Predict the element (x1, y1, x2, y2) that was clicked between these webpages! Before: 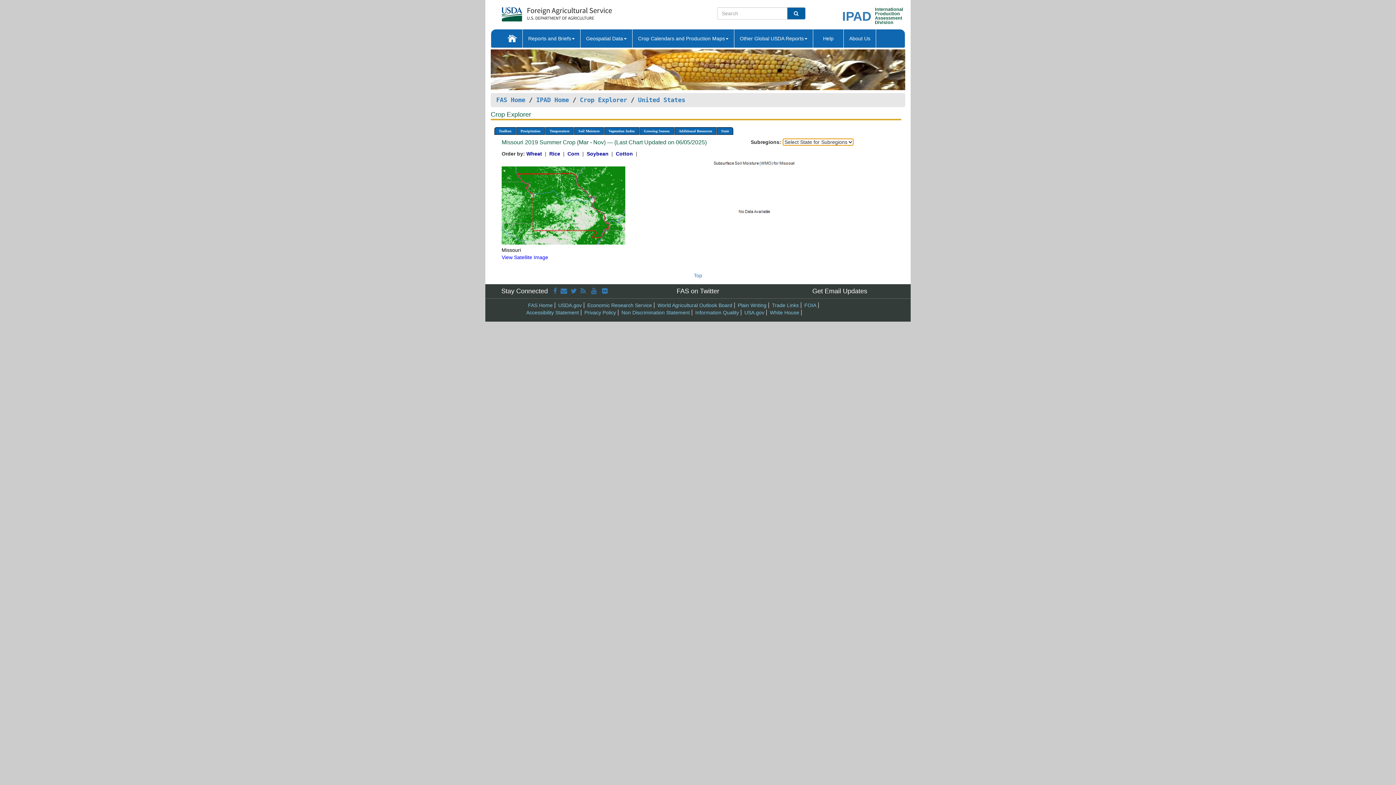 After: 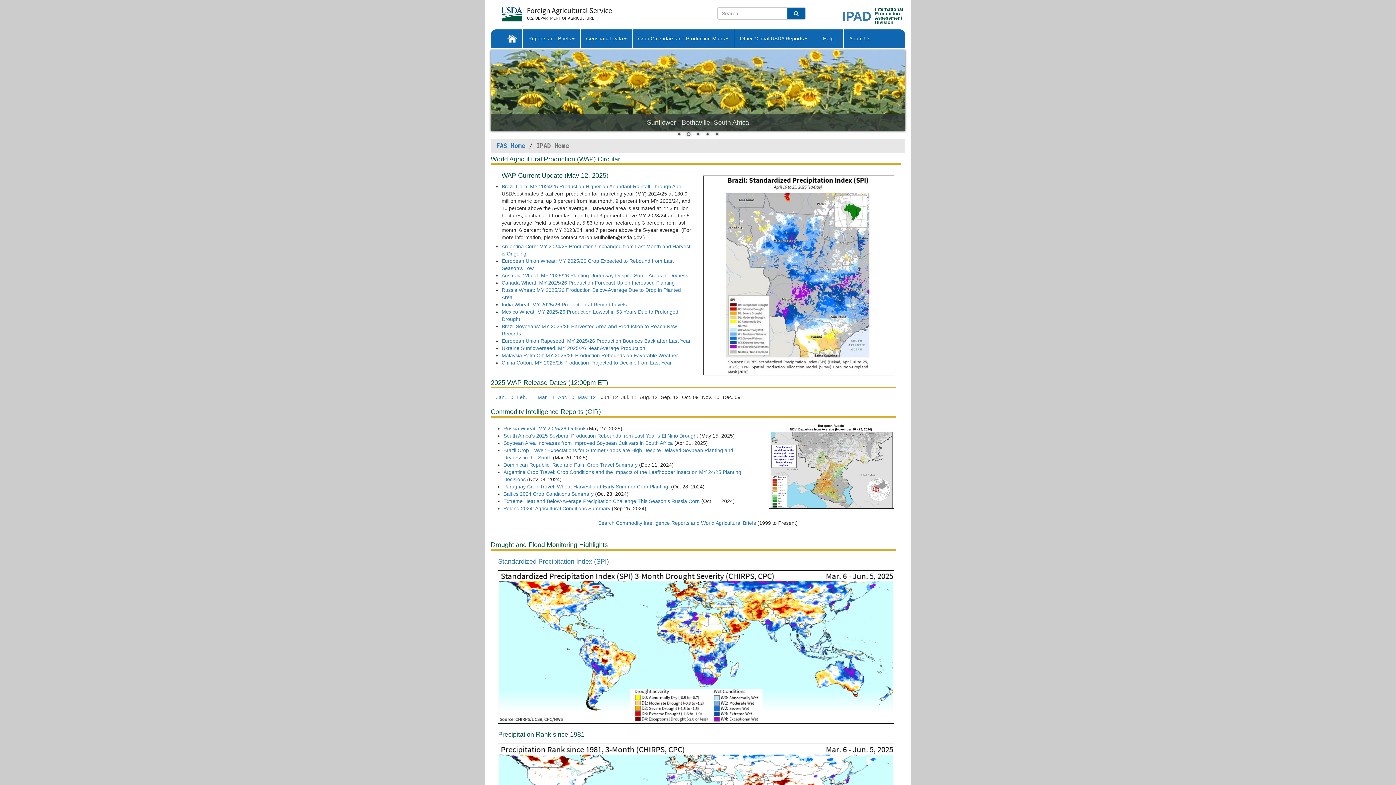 Action: bbox: (875, 7, 894, 24) label: International
Production
Assessment
Division